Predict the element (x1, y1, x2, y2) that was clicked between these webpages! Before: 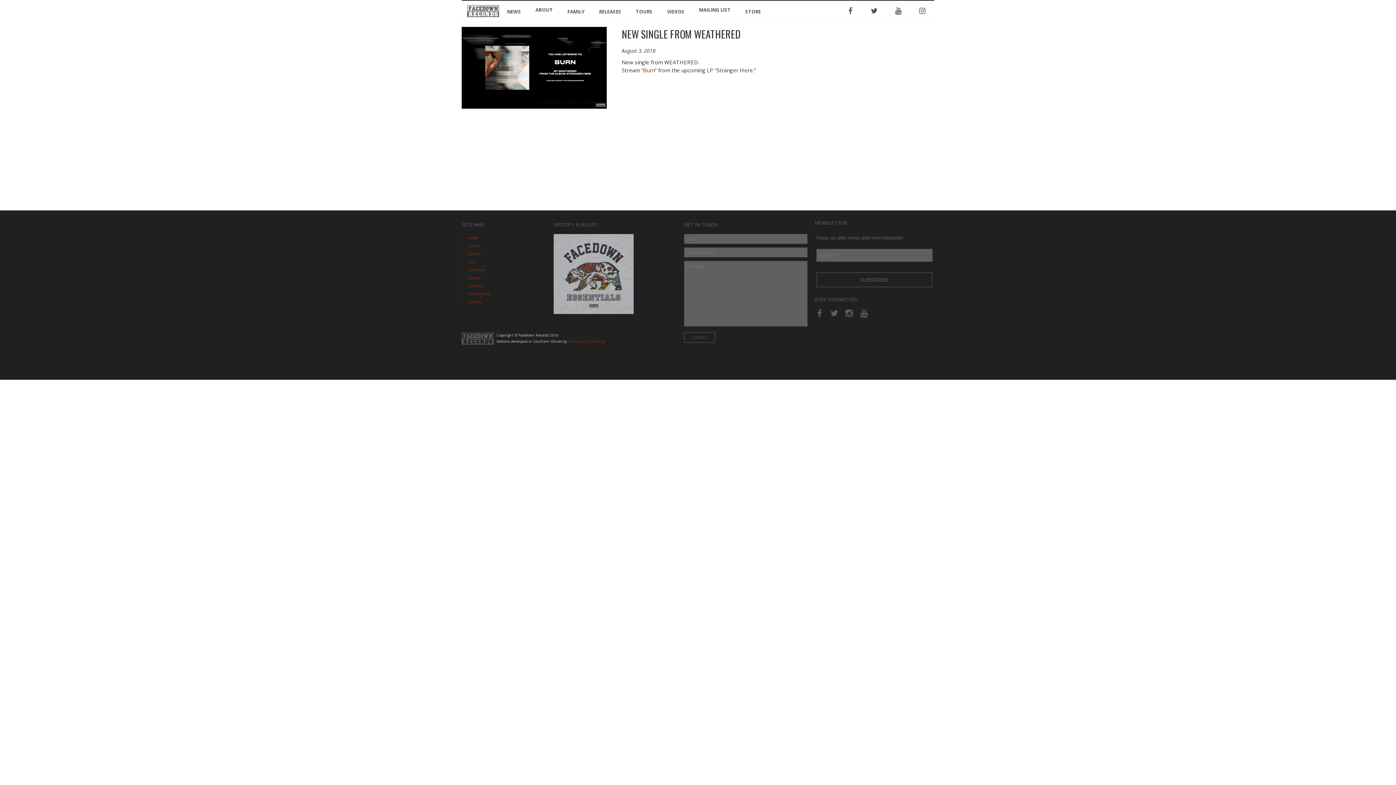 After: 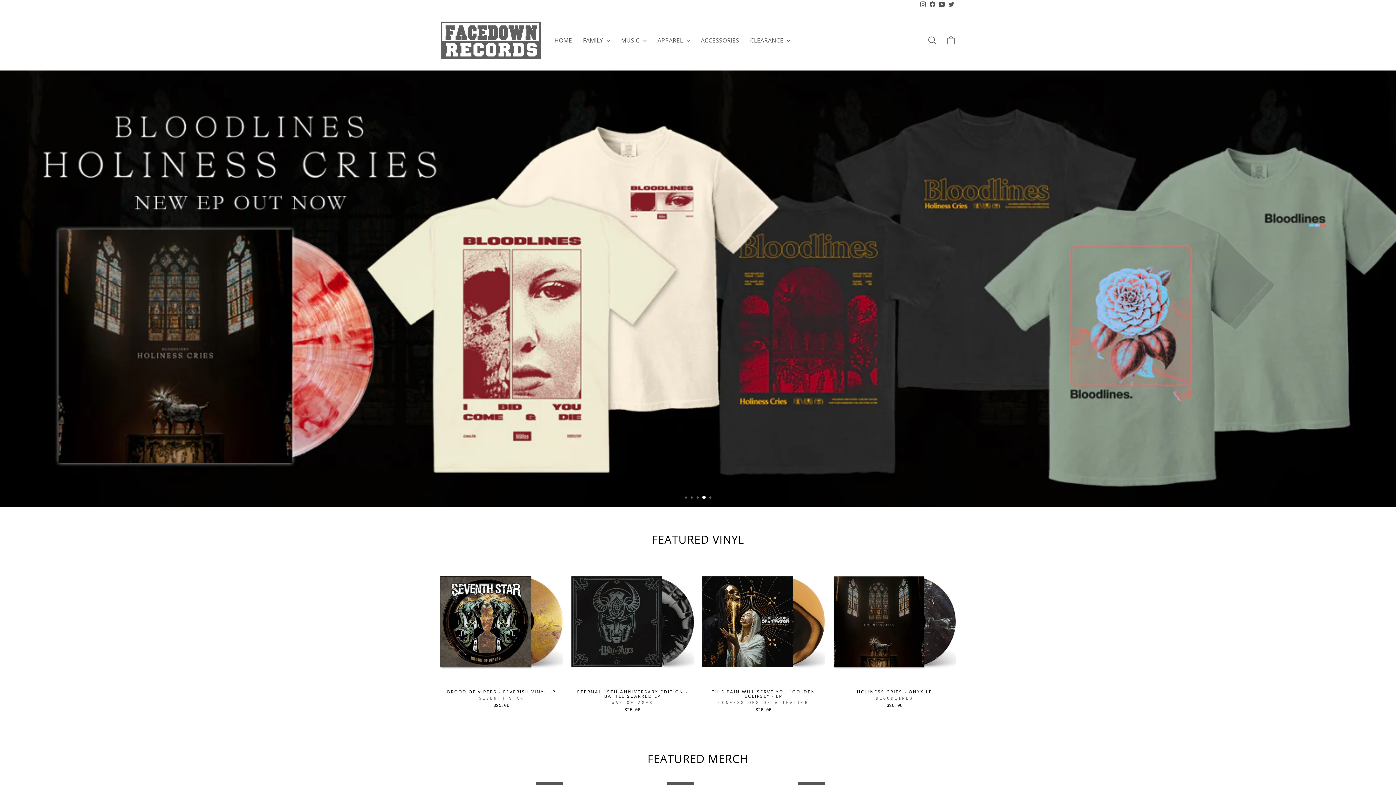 Action: label: STORE bbox: (738, 0, 768, 21)